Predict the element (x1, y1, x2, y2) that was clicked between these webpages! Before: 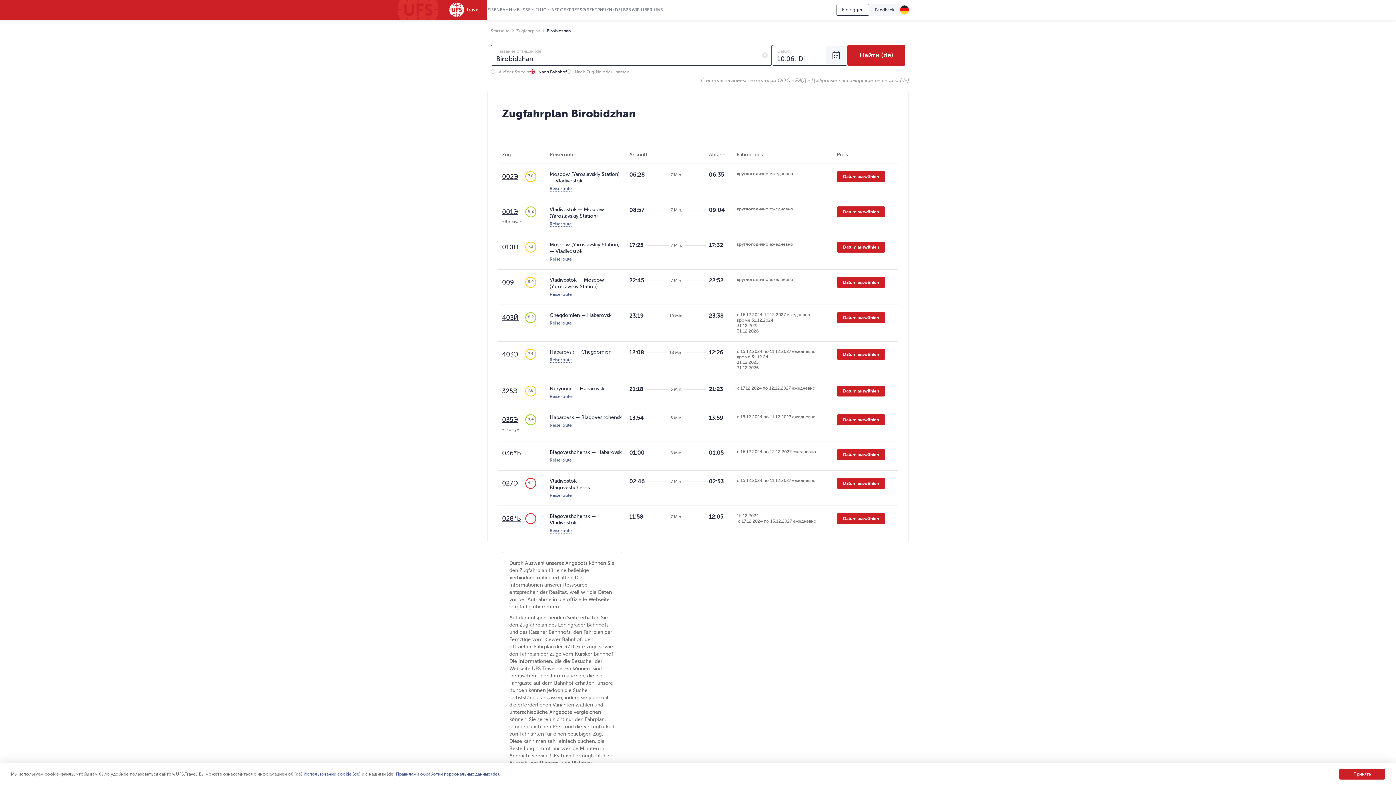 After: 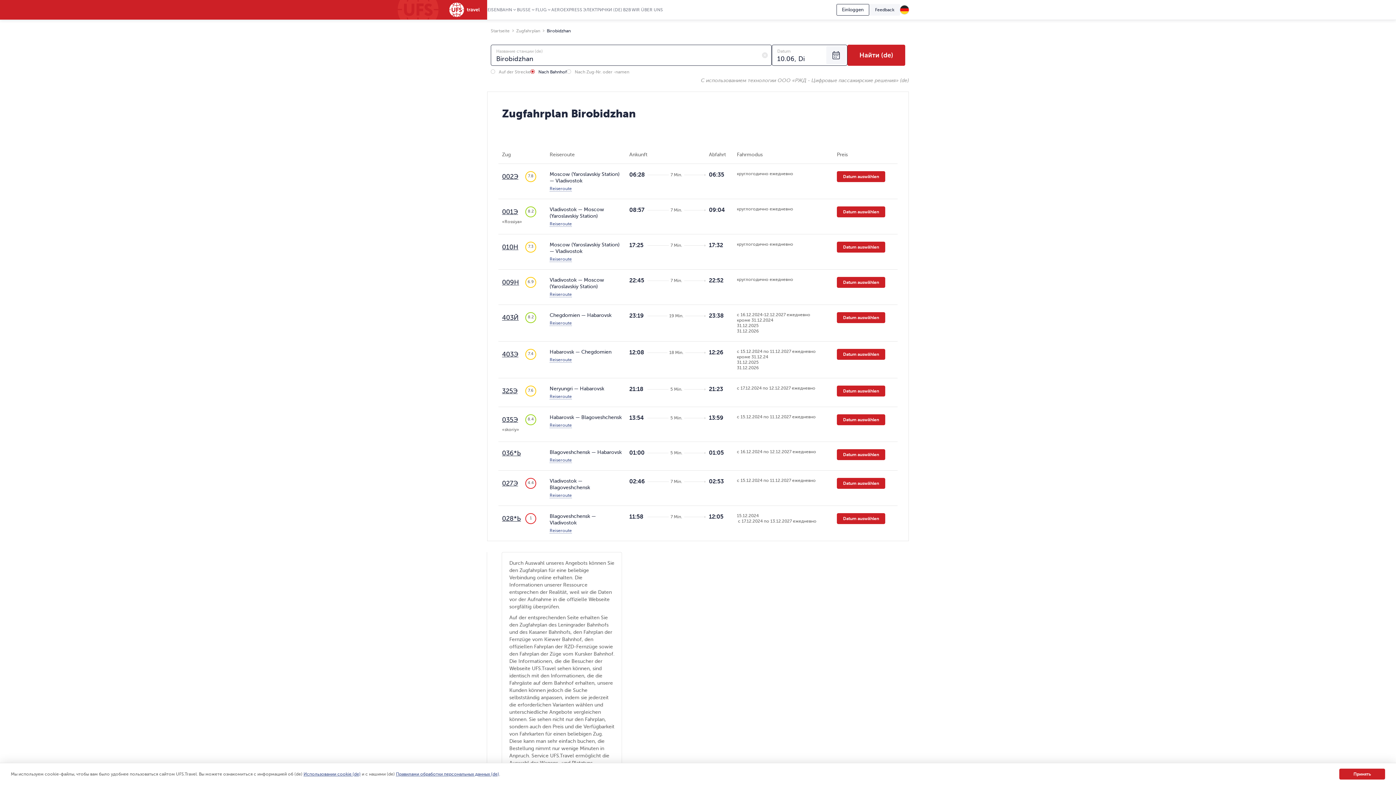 Action: bbox: (549, 357, 572, 362) label: Reiseroute